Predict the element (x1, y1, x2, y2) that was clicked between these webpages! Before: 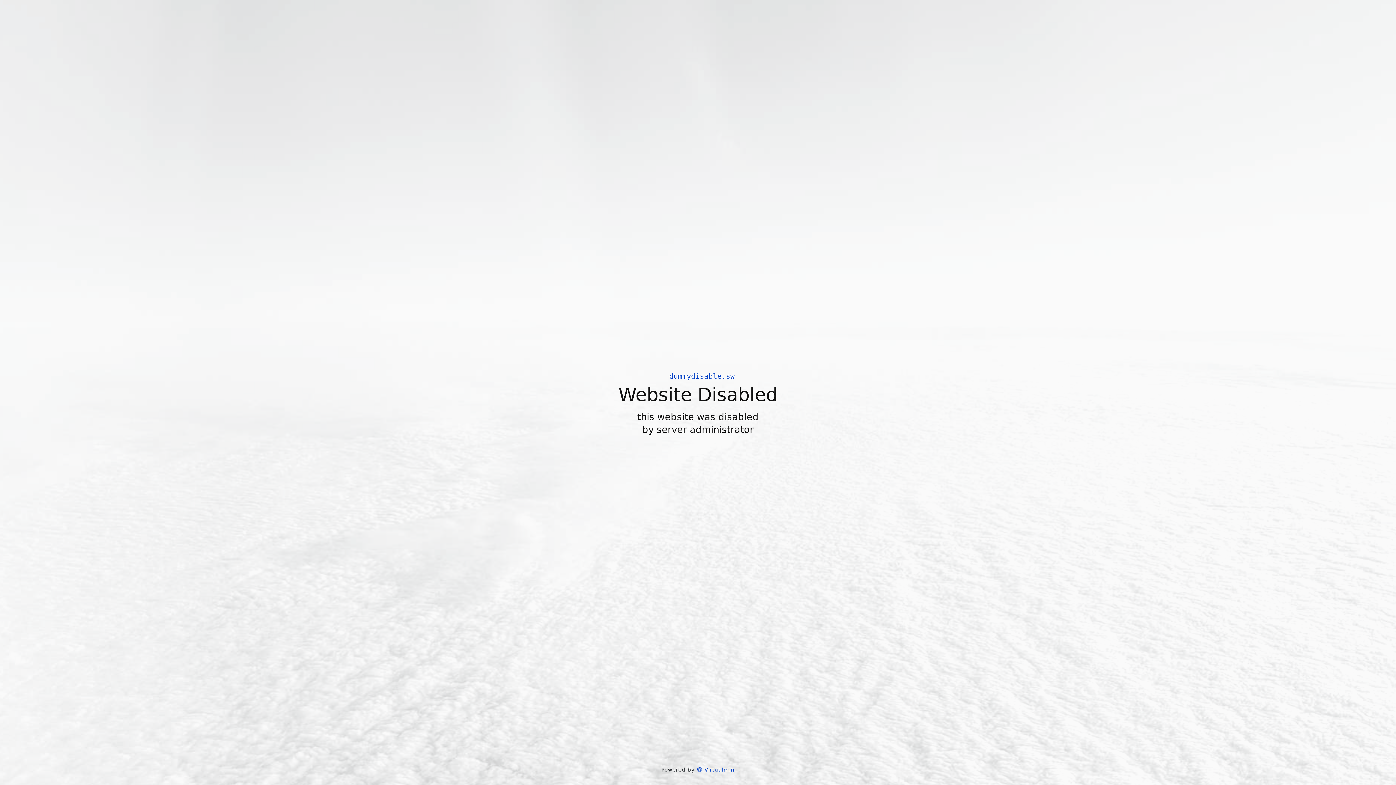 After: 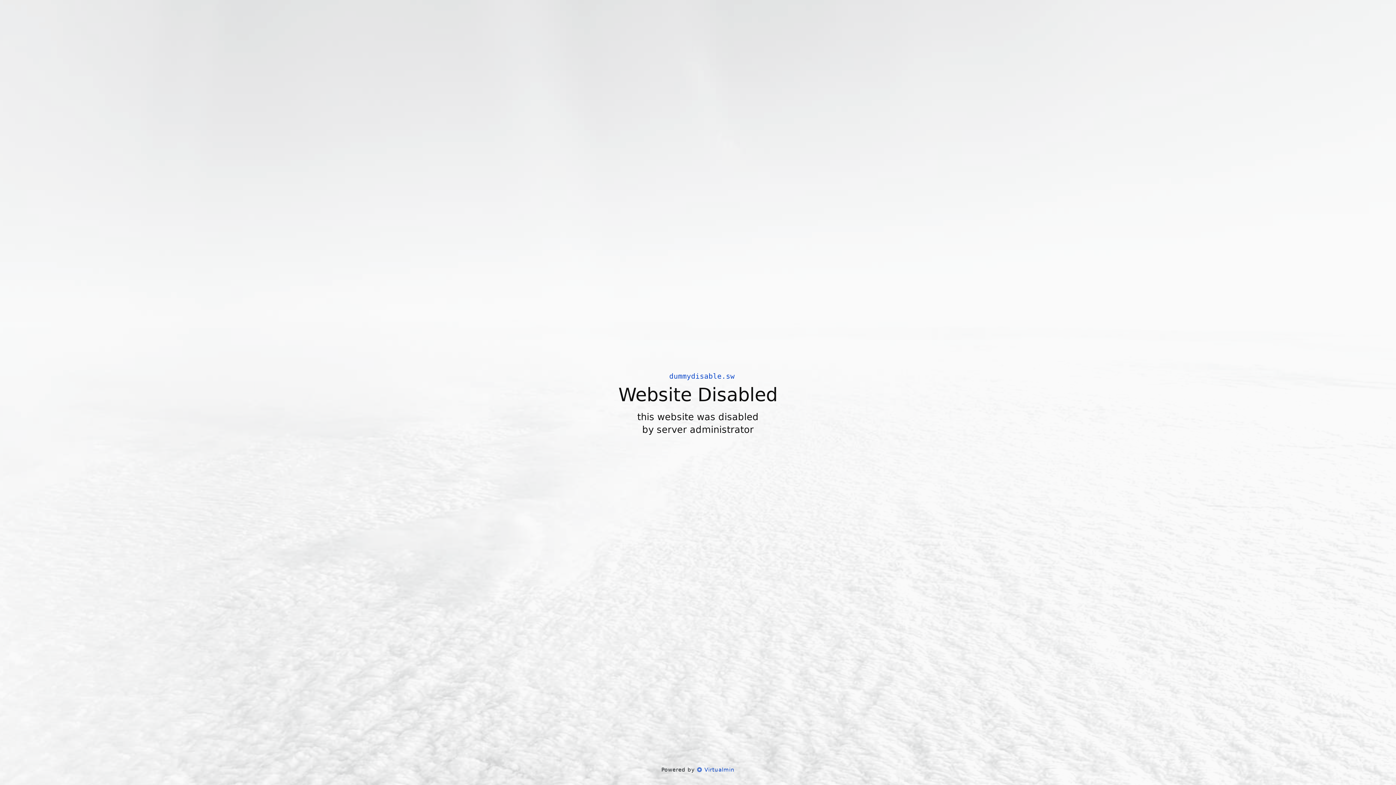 Action: label:  Virtualmin bbox: (697, 766, 734, 773)